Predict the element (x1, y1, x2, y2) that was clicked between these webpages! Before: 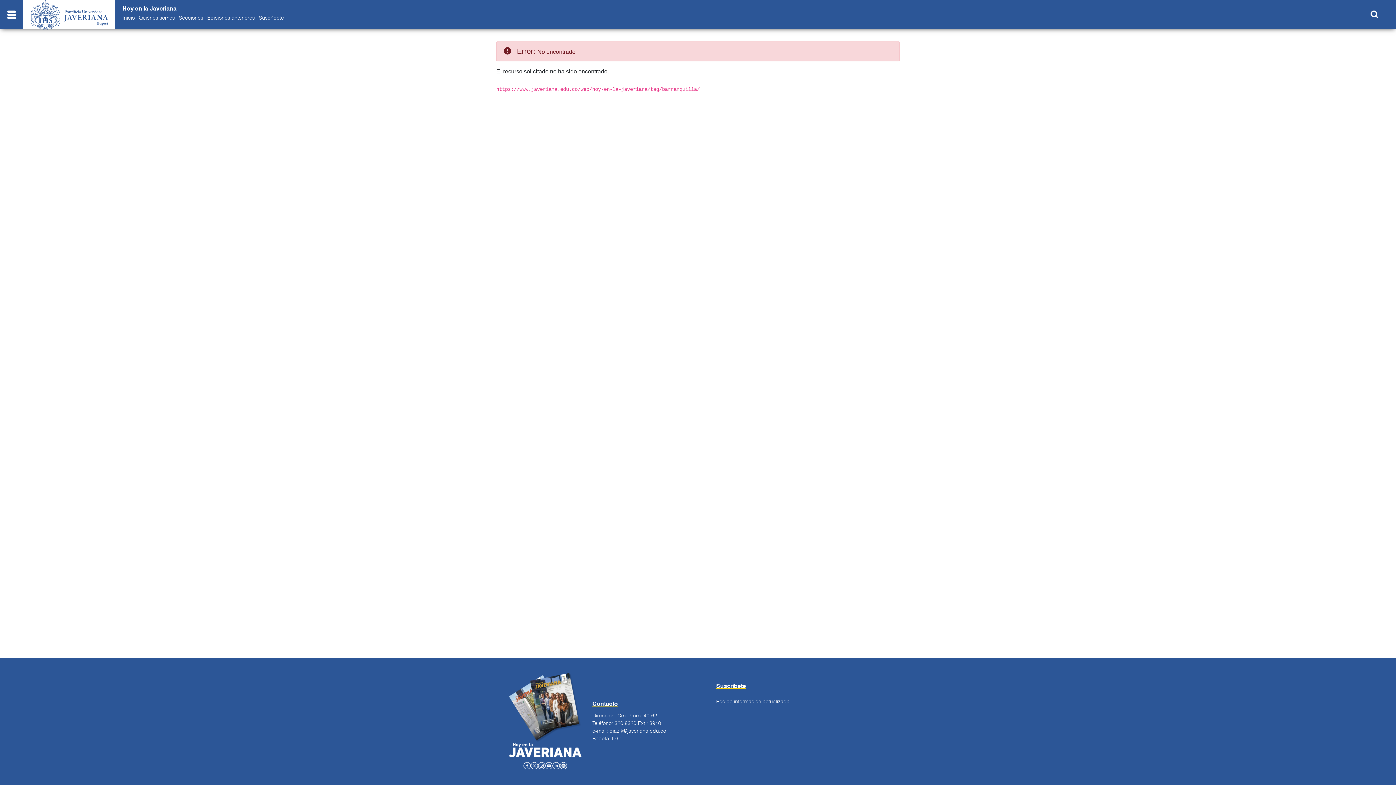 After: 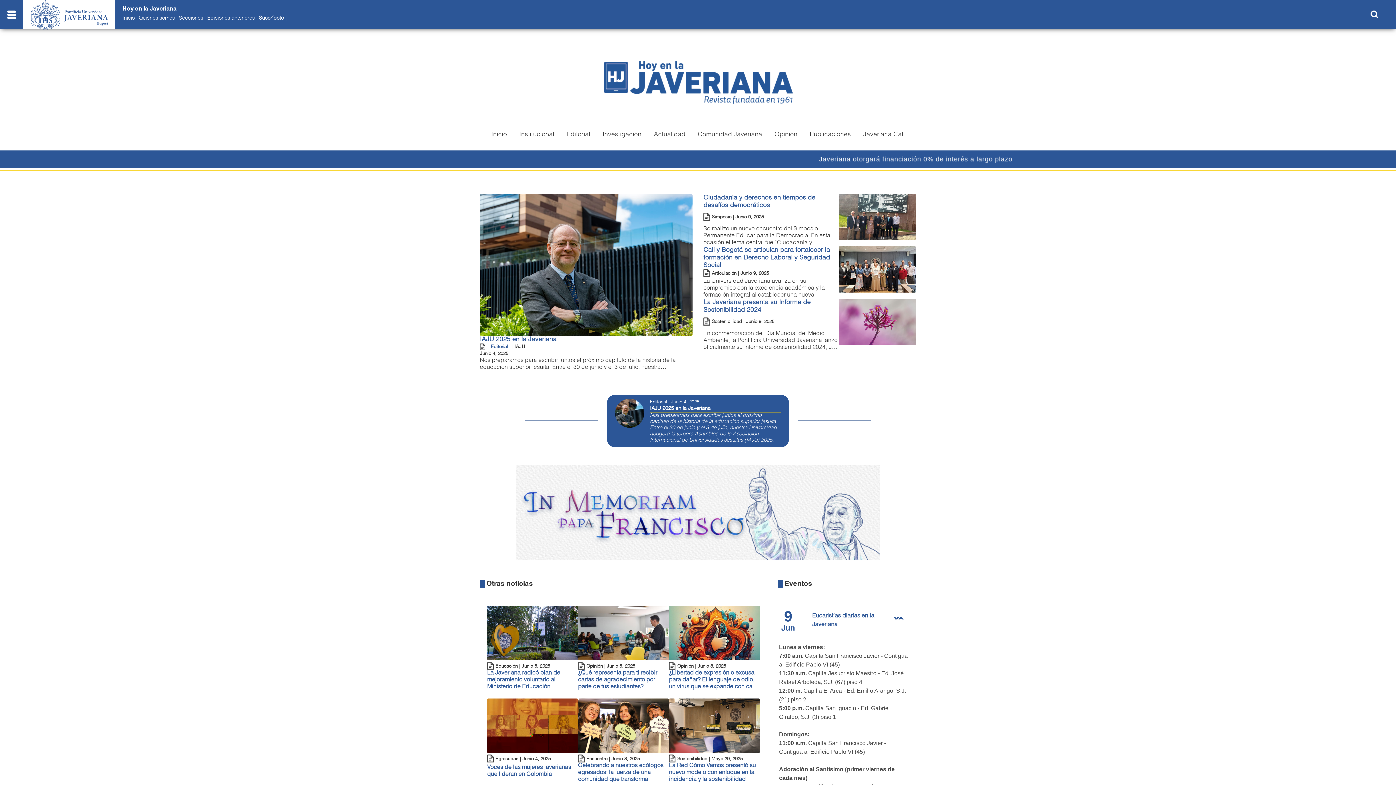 Action: bbox: (258, 15, 283, 20) label: Suscríbete